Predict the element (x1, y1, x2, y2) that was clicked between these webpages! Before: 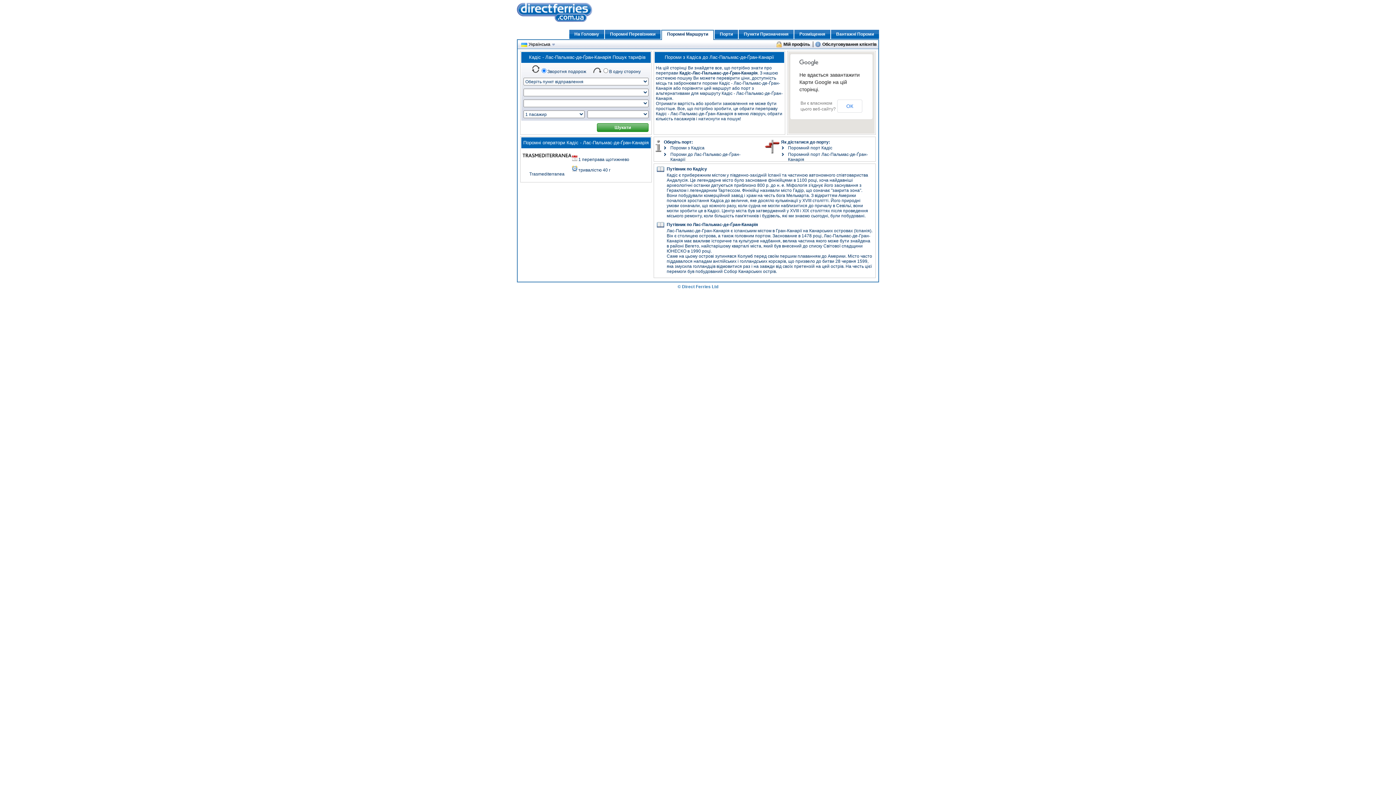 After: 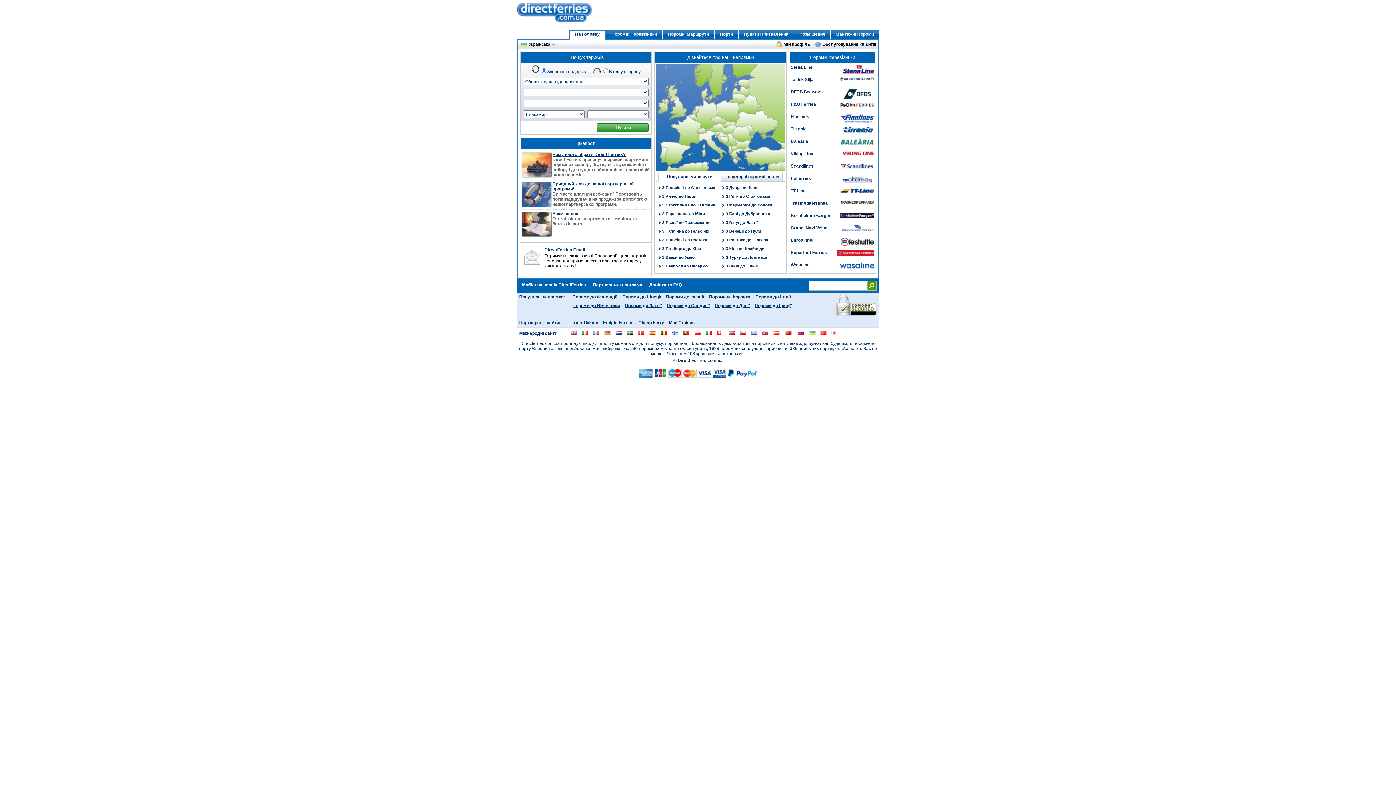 Action: bbox: (569, 29, 604, 38) label: На Головну